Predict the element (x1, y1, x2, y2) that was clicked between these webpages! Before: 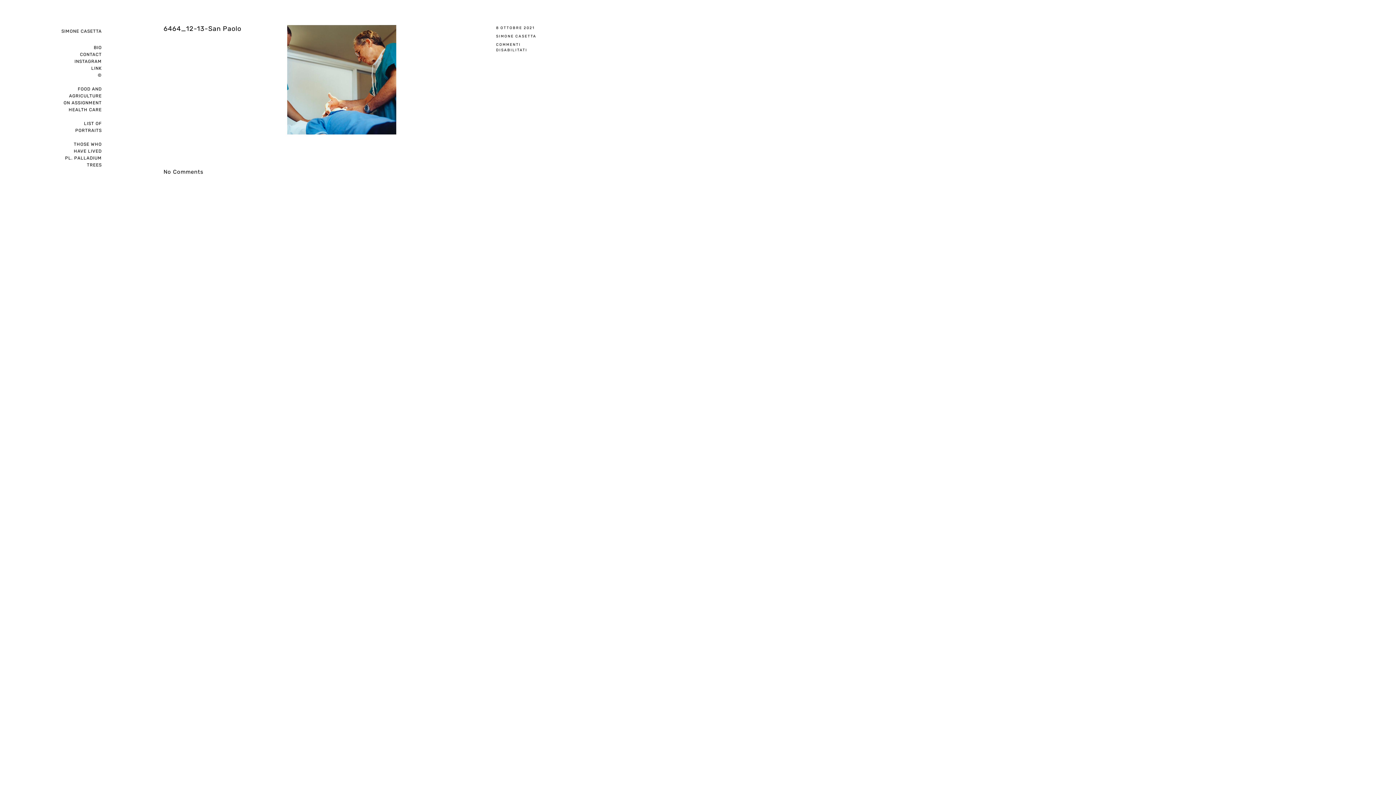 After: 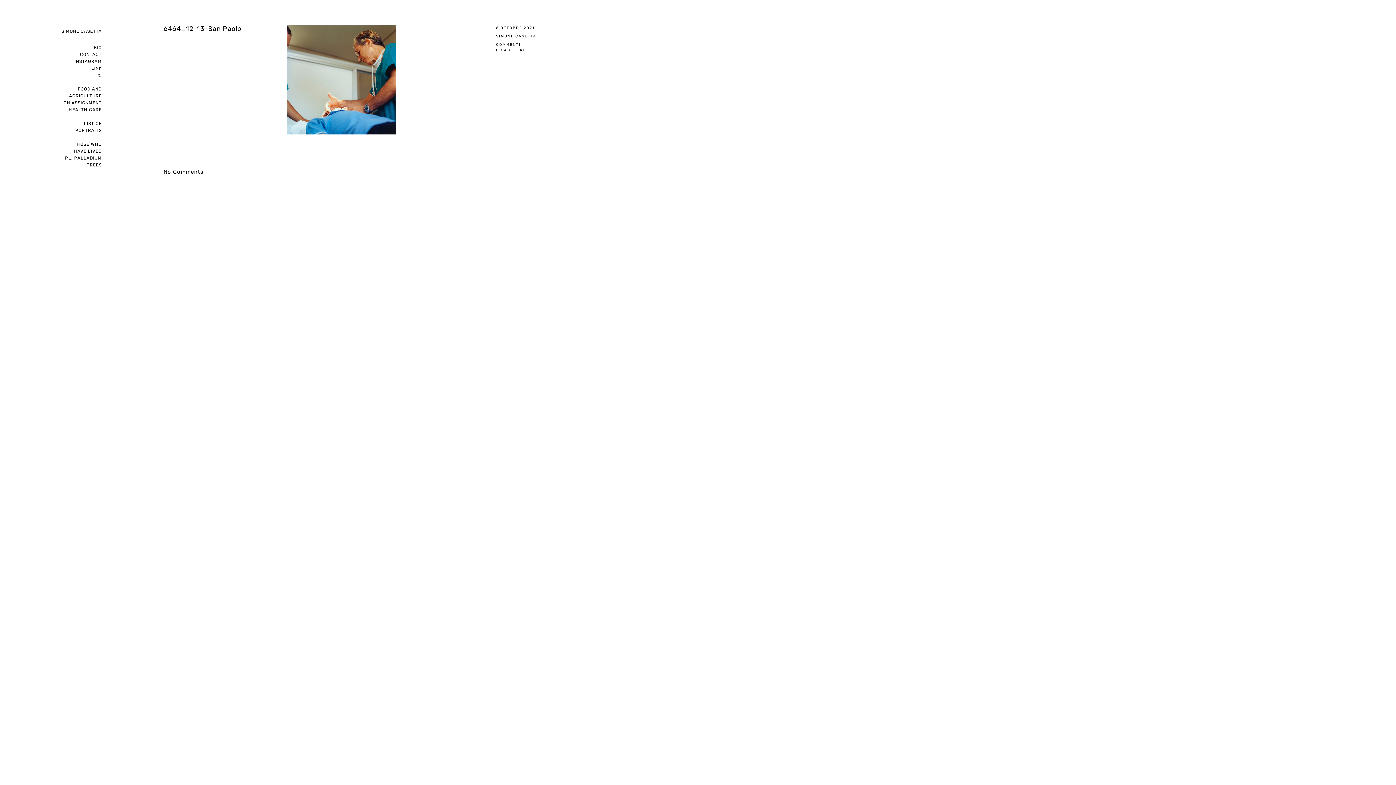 Action: bbox: (74, 58, 101, 64) label: INSTAGRAM